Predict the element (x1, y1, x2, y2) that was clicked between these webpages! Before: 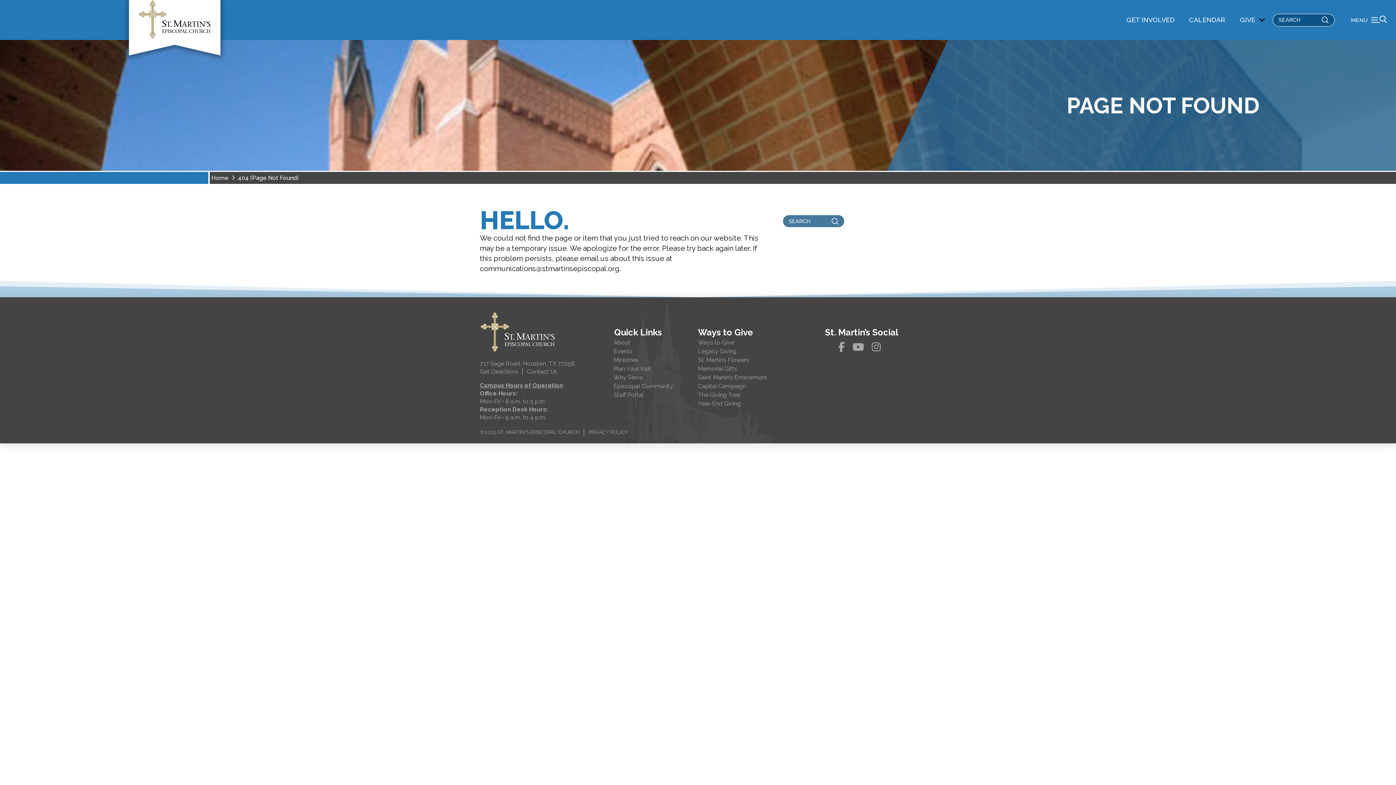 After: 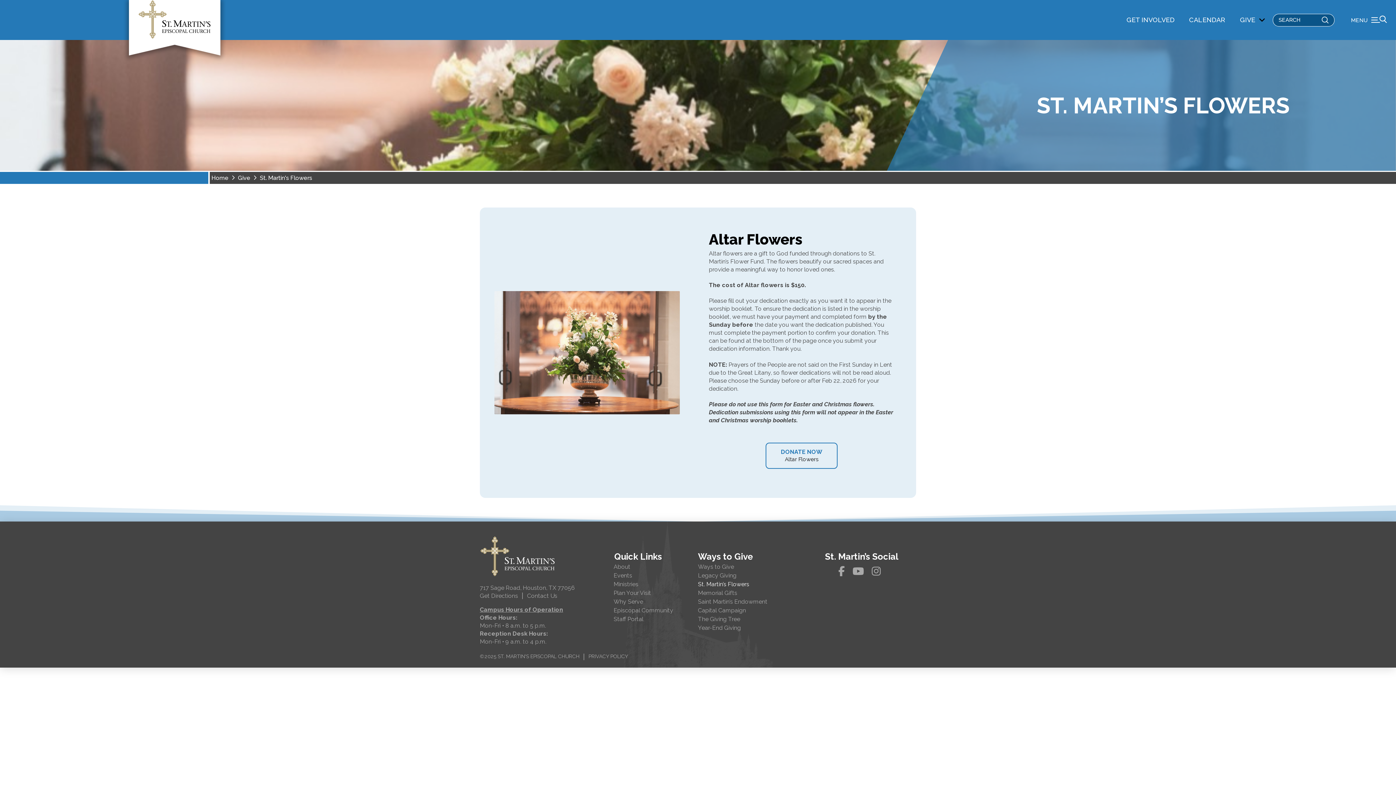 Action: label: St. Martin’s Flowers bbox: (698, 356, 807, 364)